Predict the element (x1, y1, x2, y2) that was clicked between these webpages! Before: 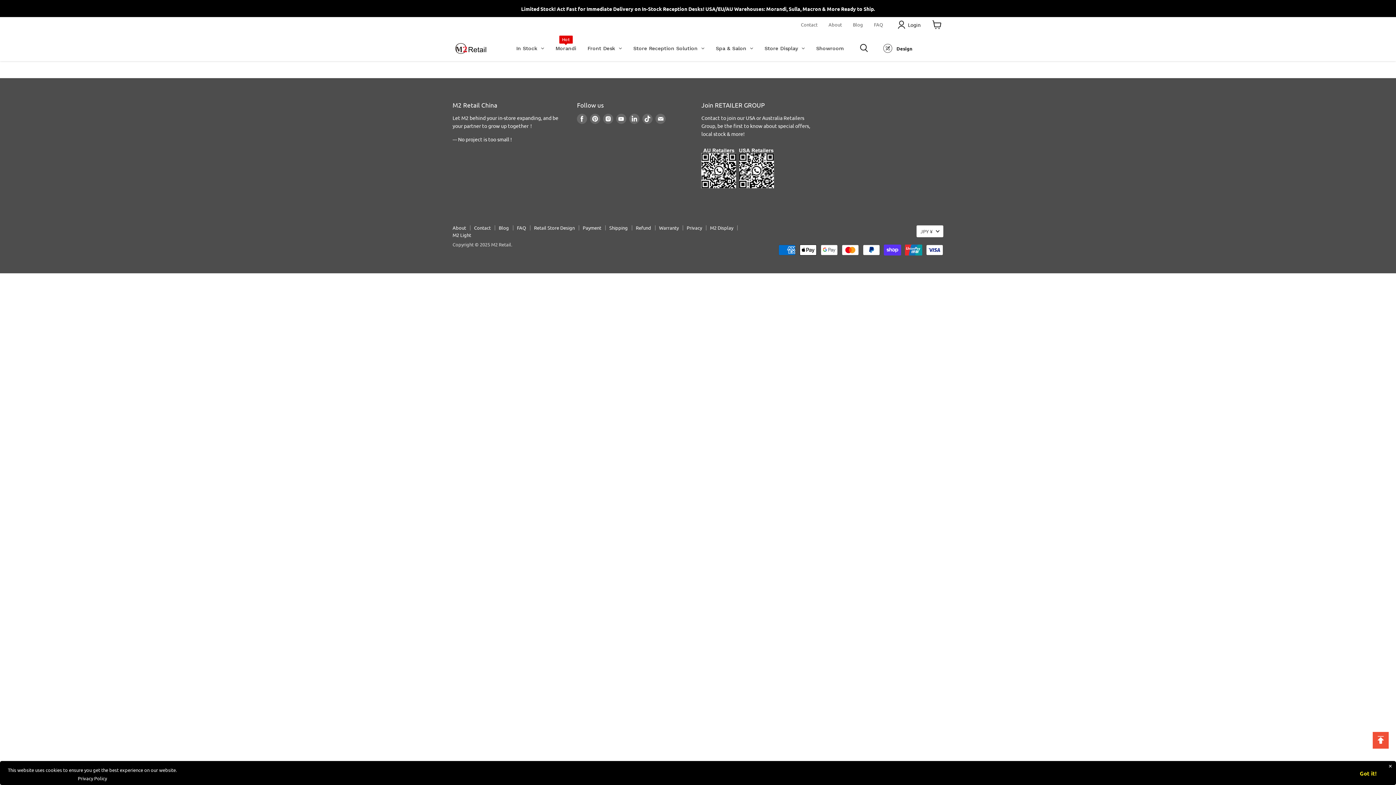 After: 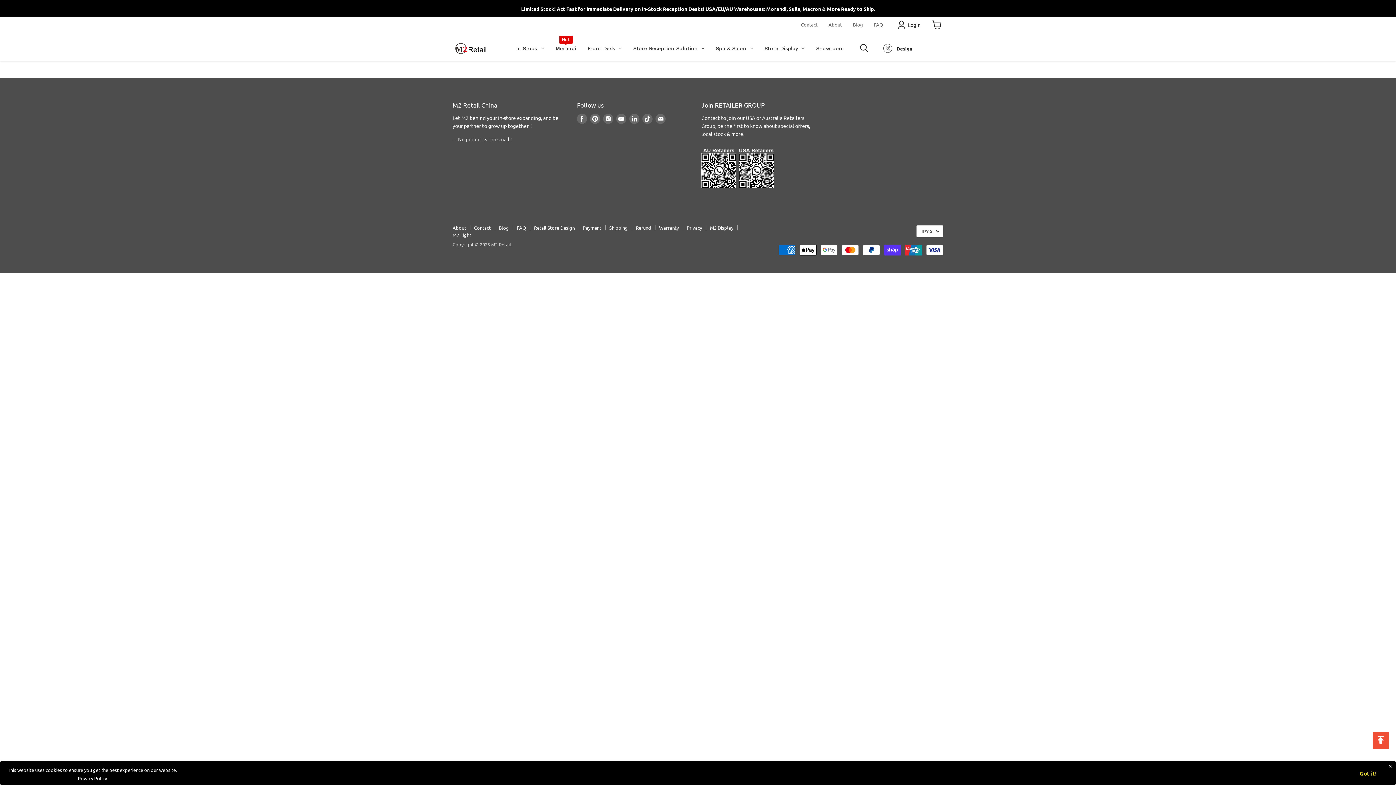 Action: label: About bbox: (823, 17, 847, 32)